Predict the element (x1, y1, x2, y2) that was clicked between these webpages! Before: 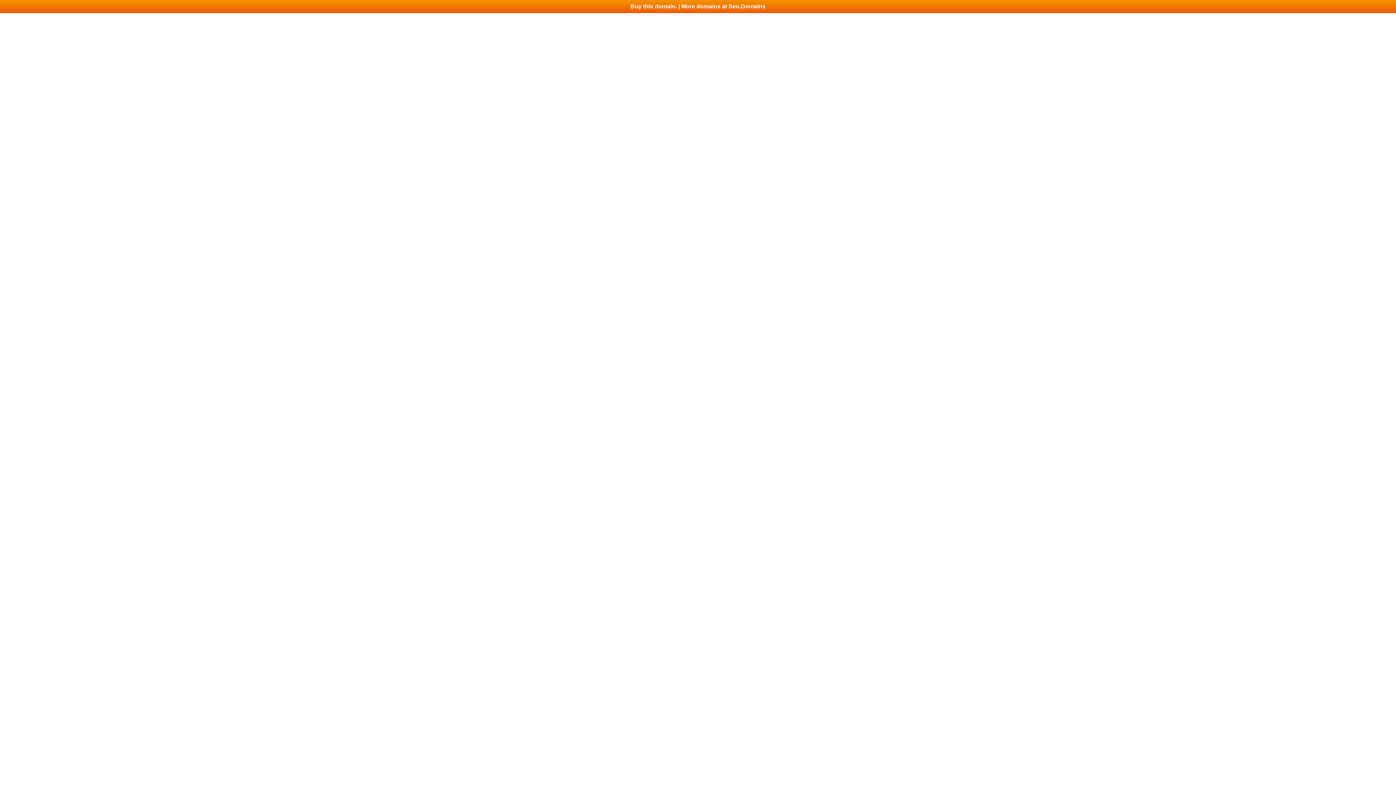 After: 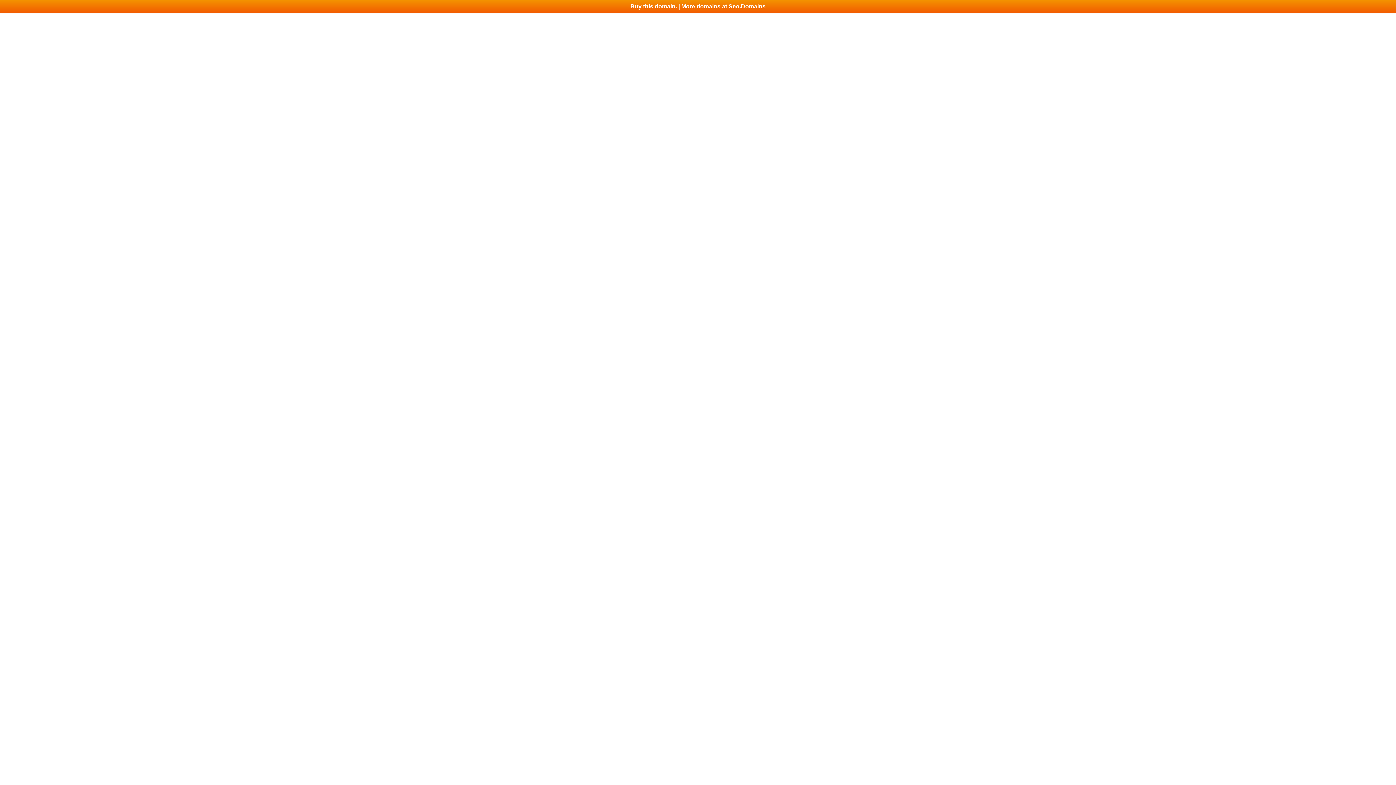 Action: bbox: (0, 0, 1396, 13) label: Buy this domain. | More domains at Seo.Domains